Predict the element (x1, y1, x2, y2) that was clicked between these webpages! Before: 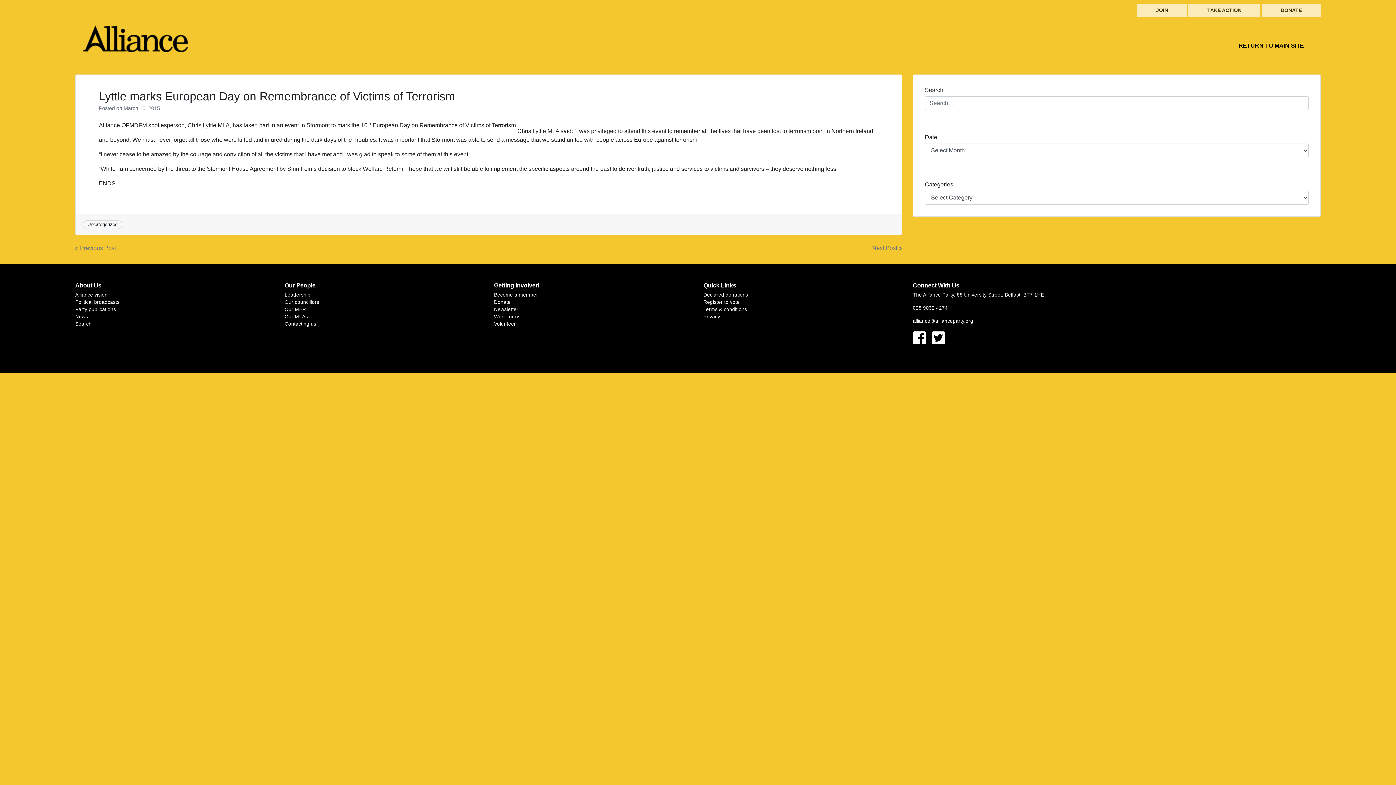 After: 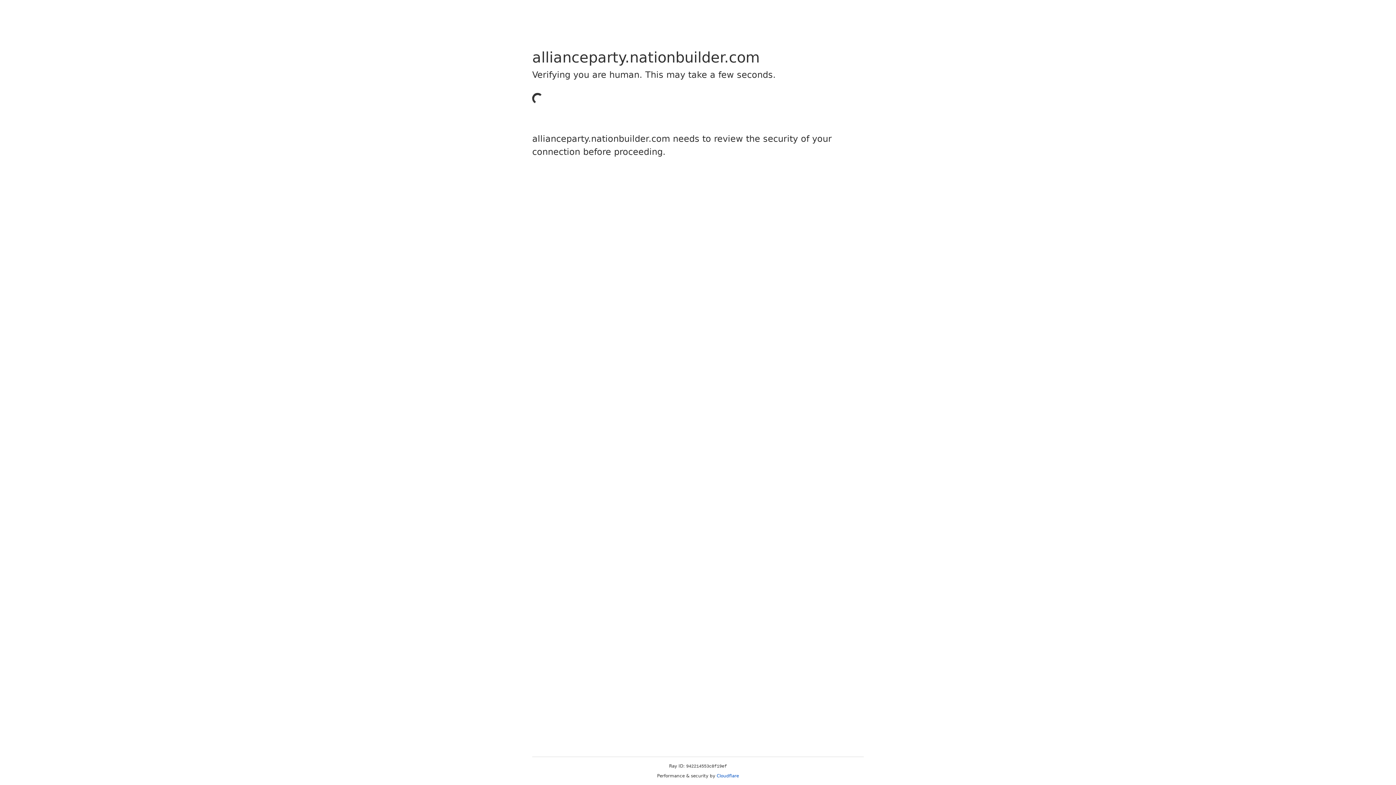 Action: label: RETURN TO MAIN SITE bbox: (1228, 37, 1315, 53)